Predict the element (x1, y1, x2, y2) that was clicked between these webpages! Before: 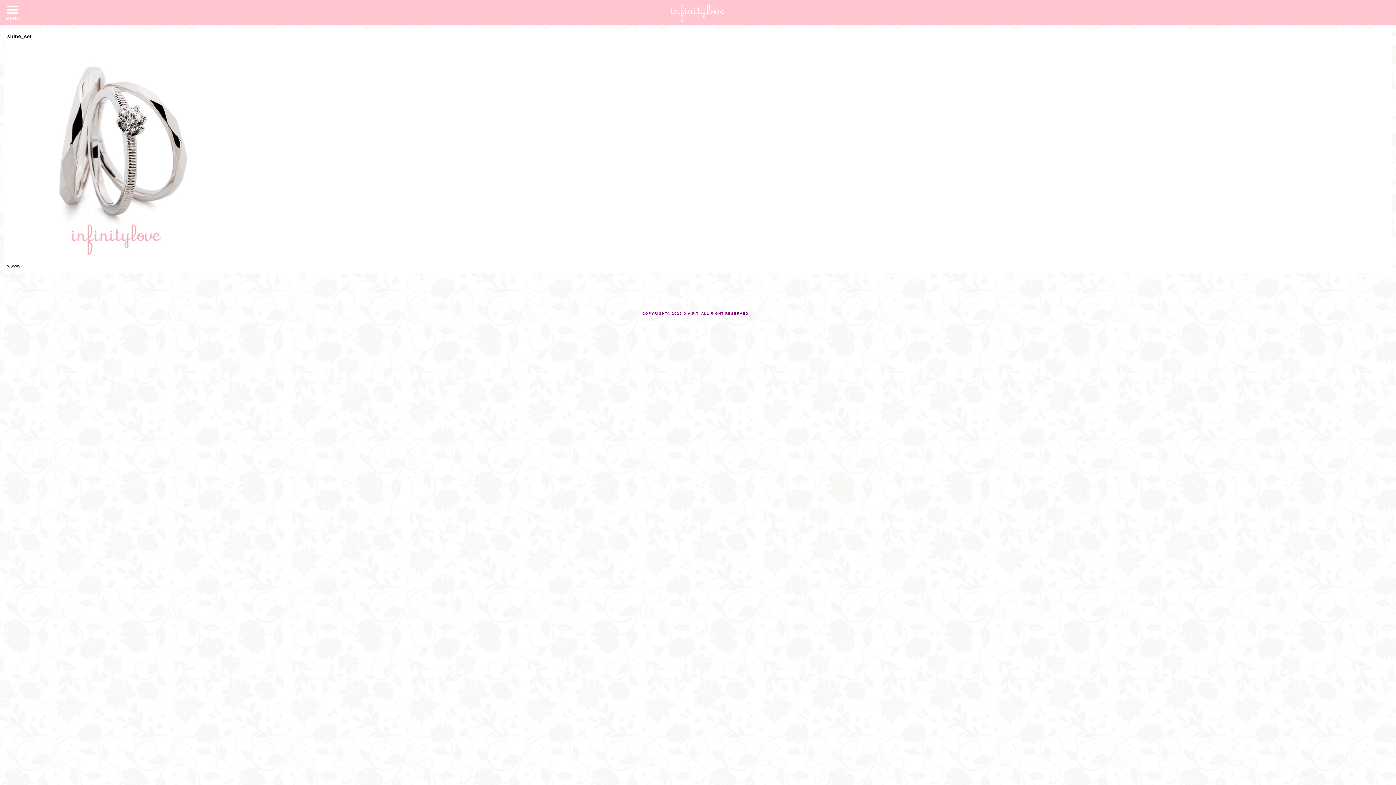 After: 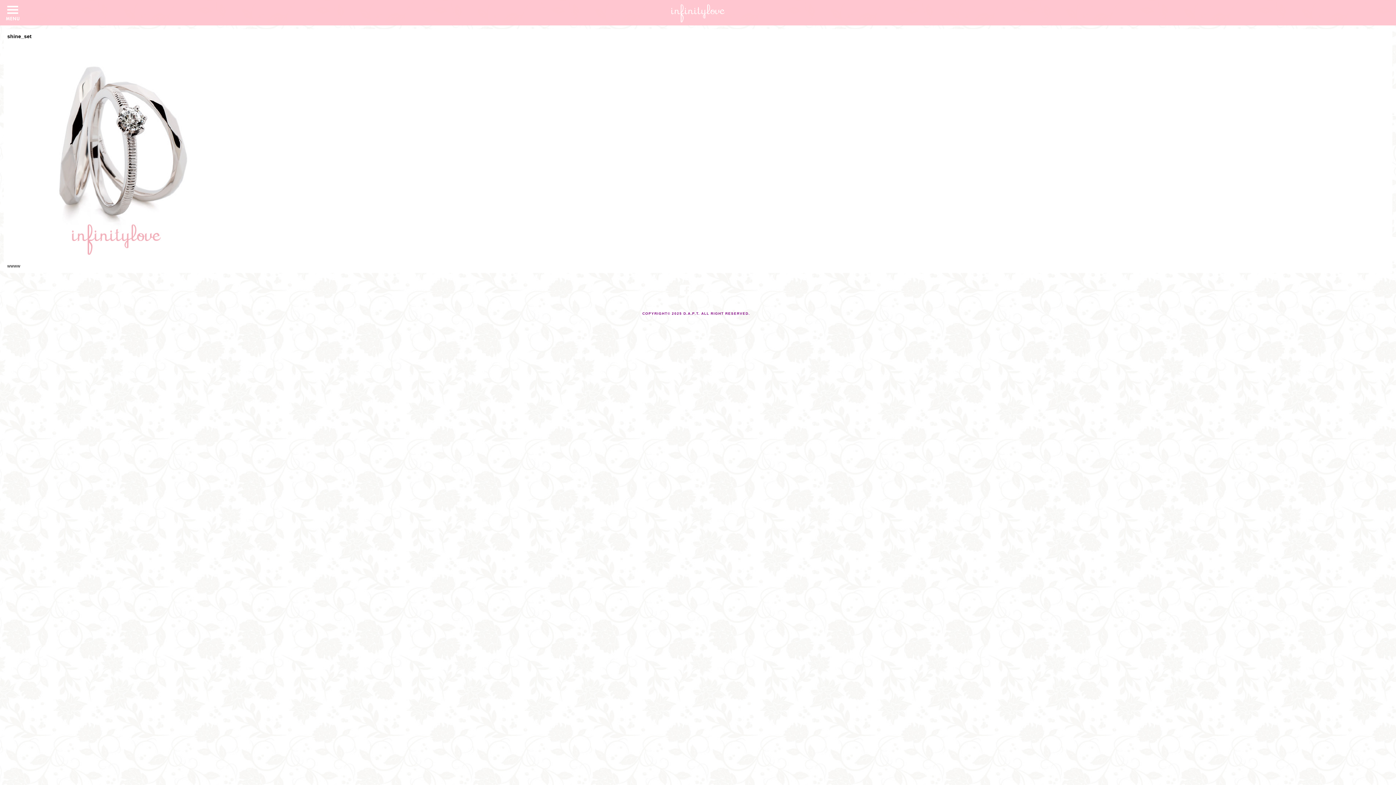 Action: bbox: (705, 290, 716, 296)